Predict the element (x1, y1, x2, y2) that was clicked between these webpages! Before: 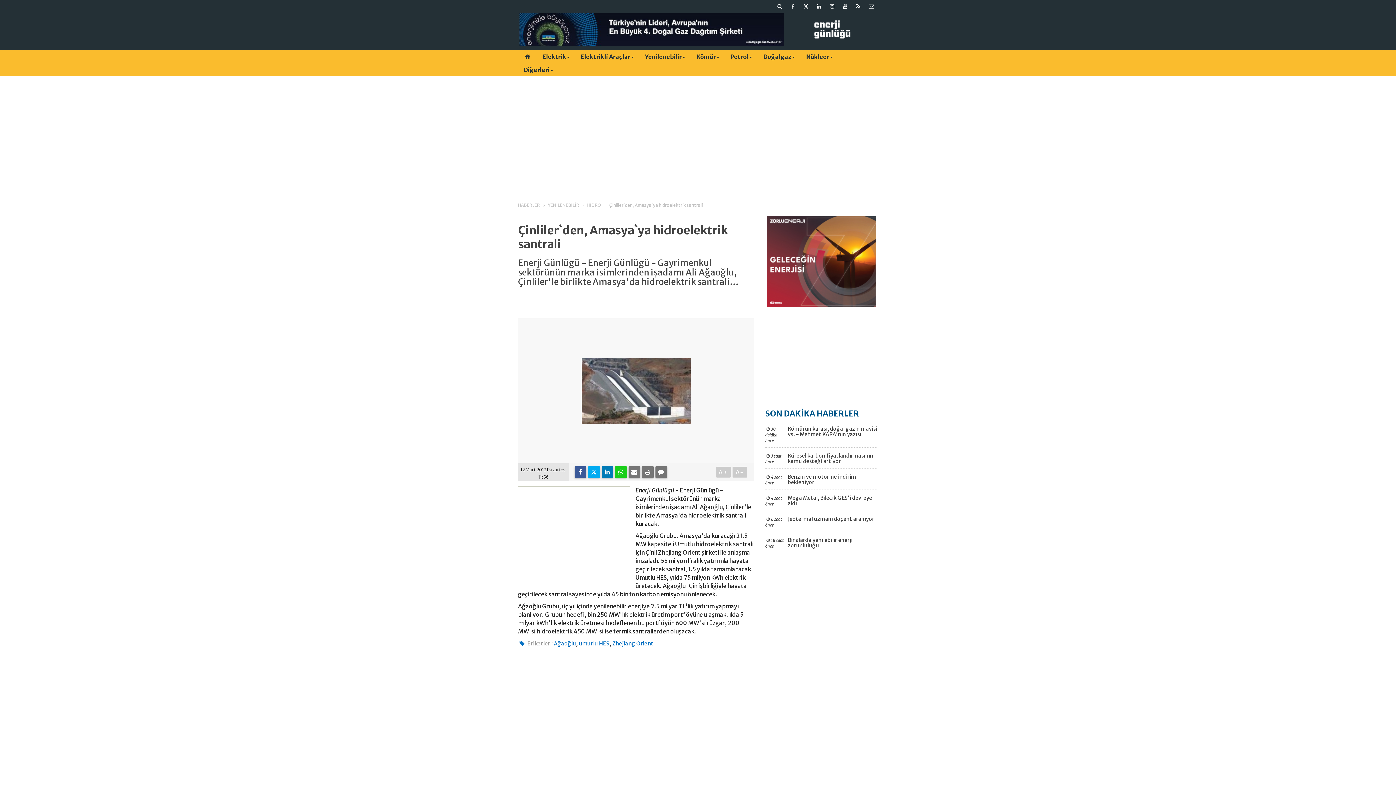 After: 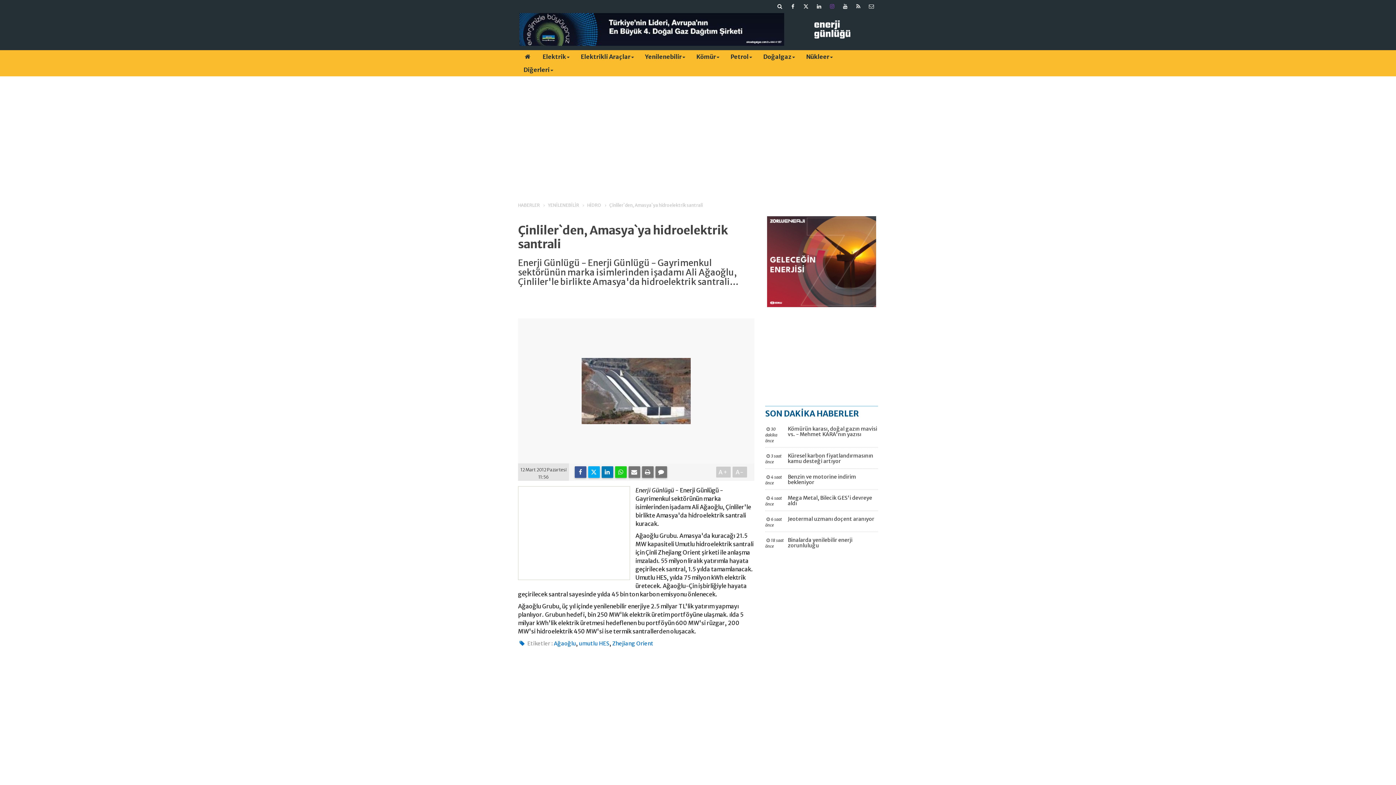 Action: bbox: (825, 0, 838, 13)